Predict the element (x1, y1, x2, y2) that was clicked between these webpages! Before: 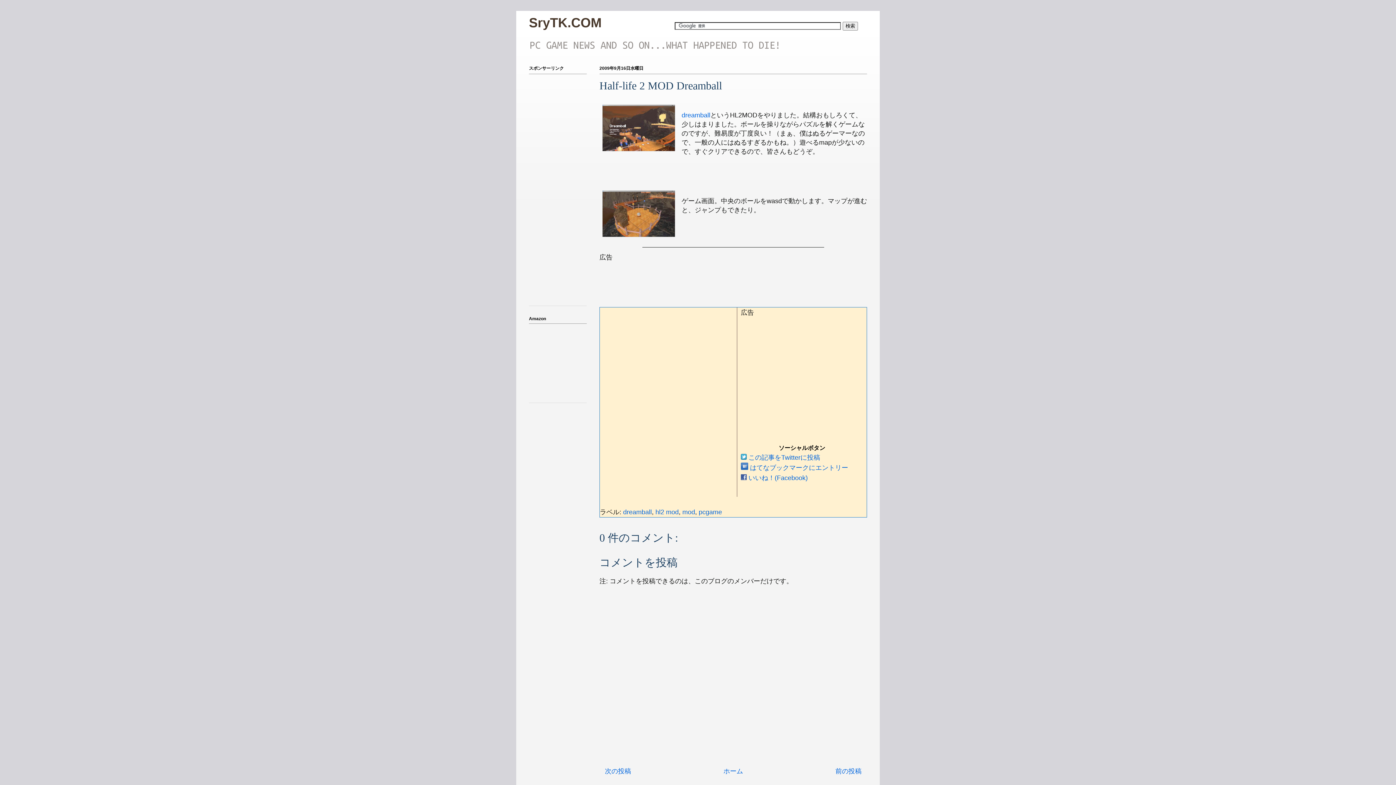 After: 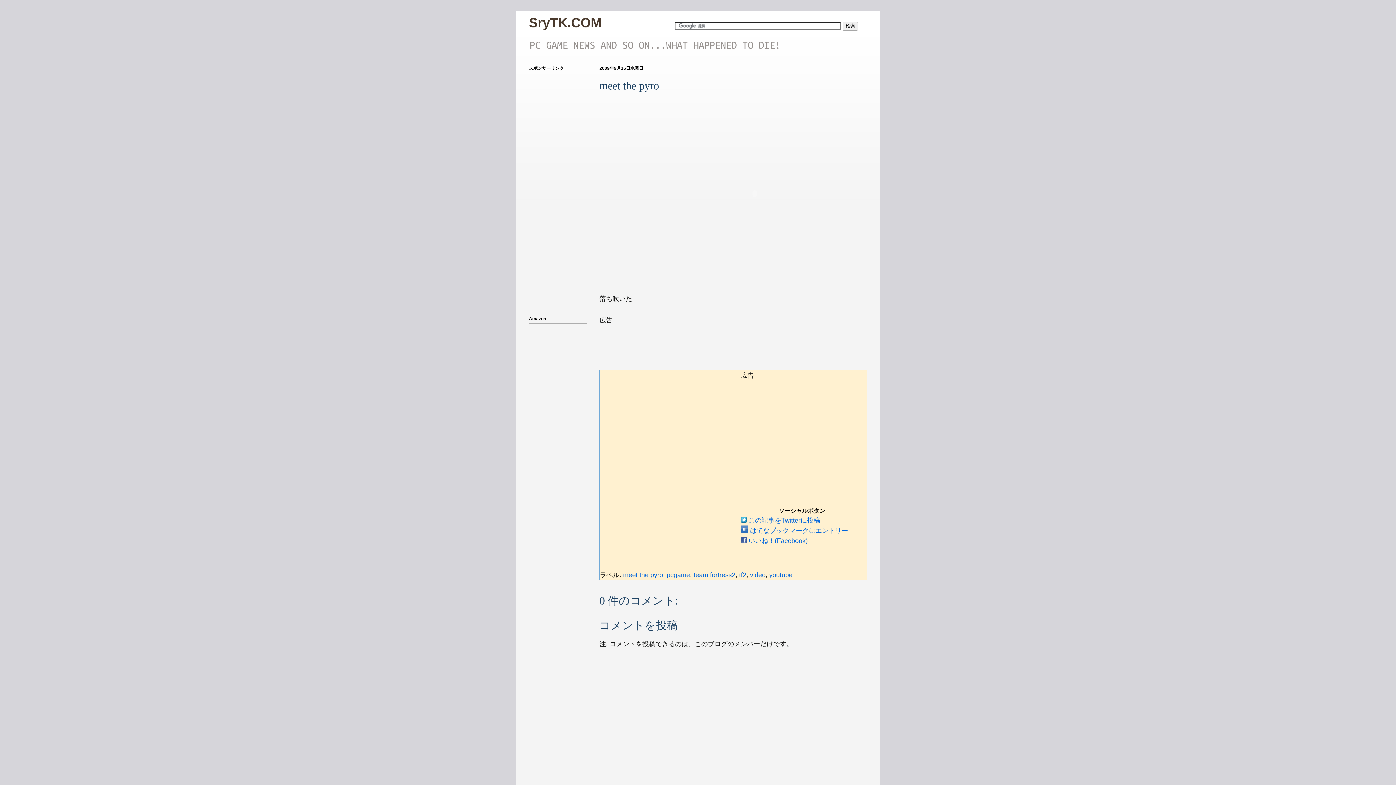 Action: bbox: (605, 768, 631, 775) label: 次の投稿